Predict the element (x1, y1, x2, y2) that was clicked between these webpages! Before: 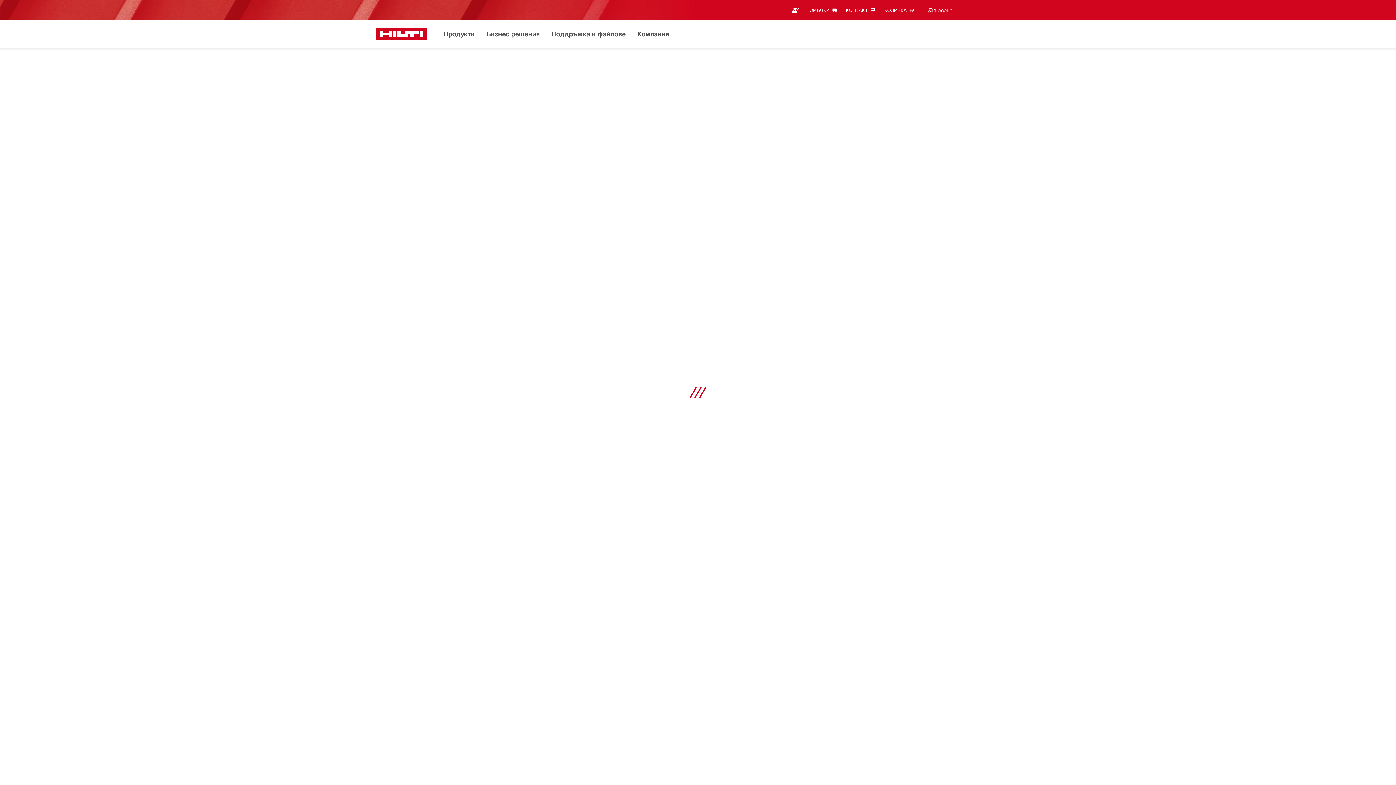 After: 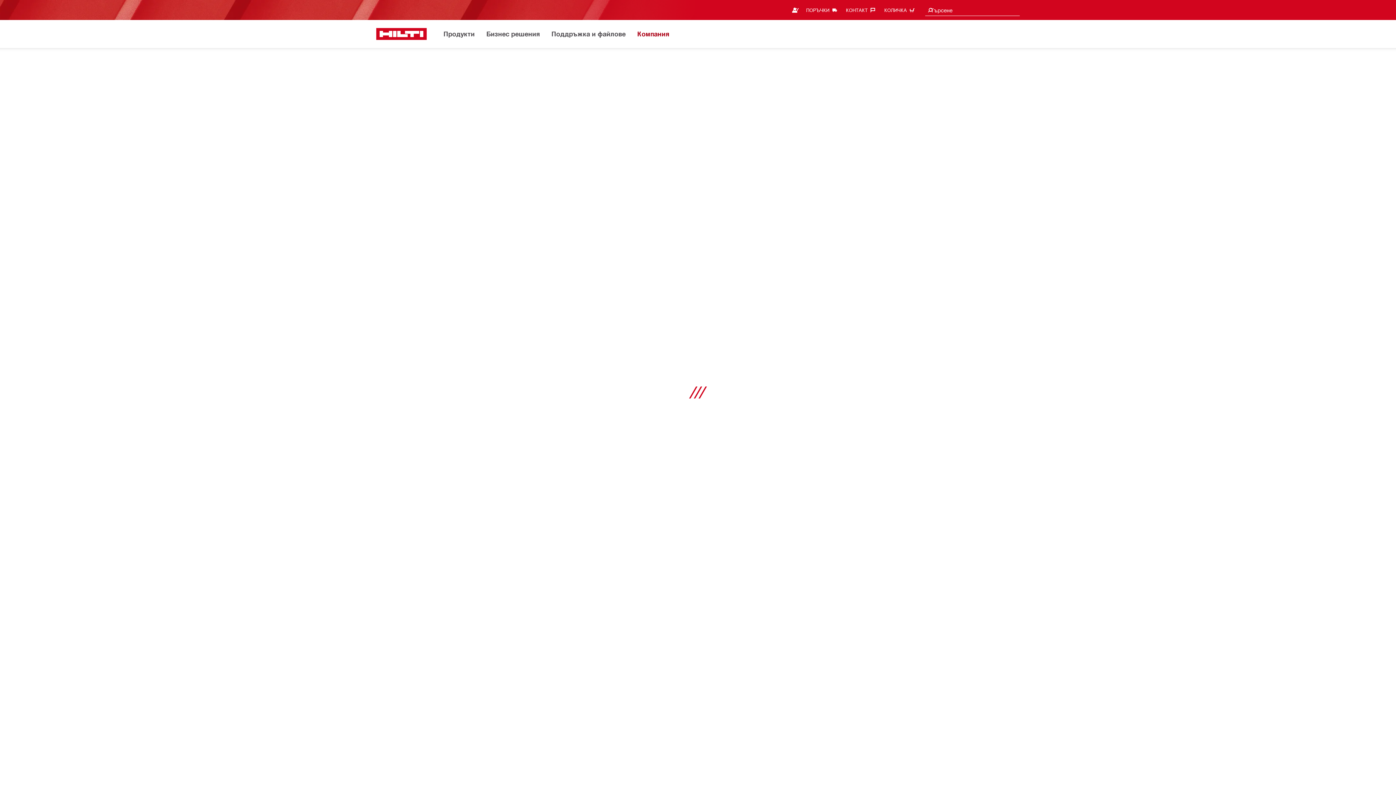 Action: bbox: (637, 28, 669, 40) label: Компания